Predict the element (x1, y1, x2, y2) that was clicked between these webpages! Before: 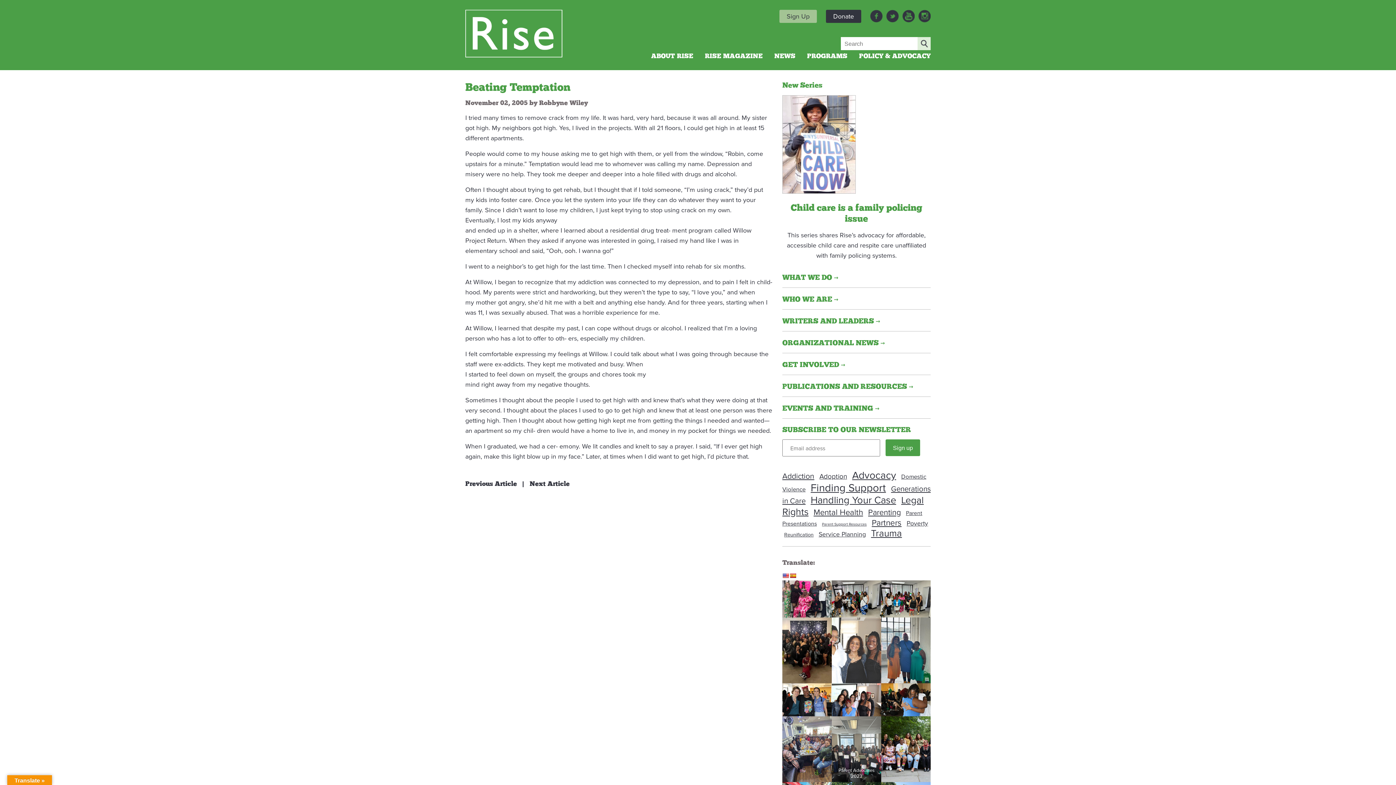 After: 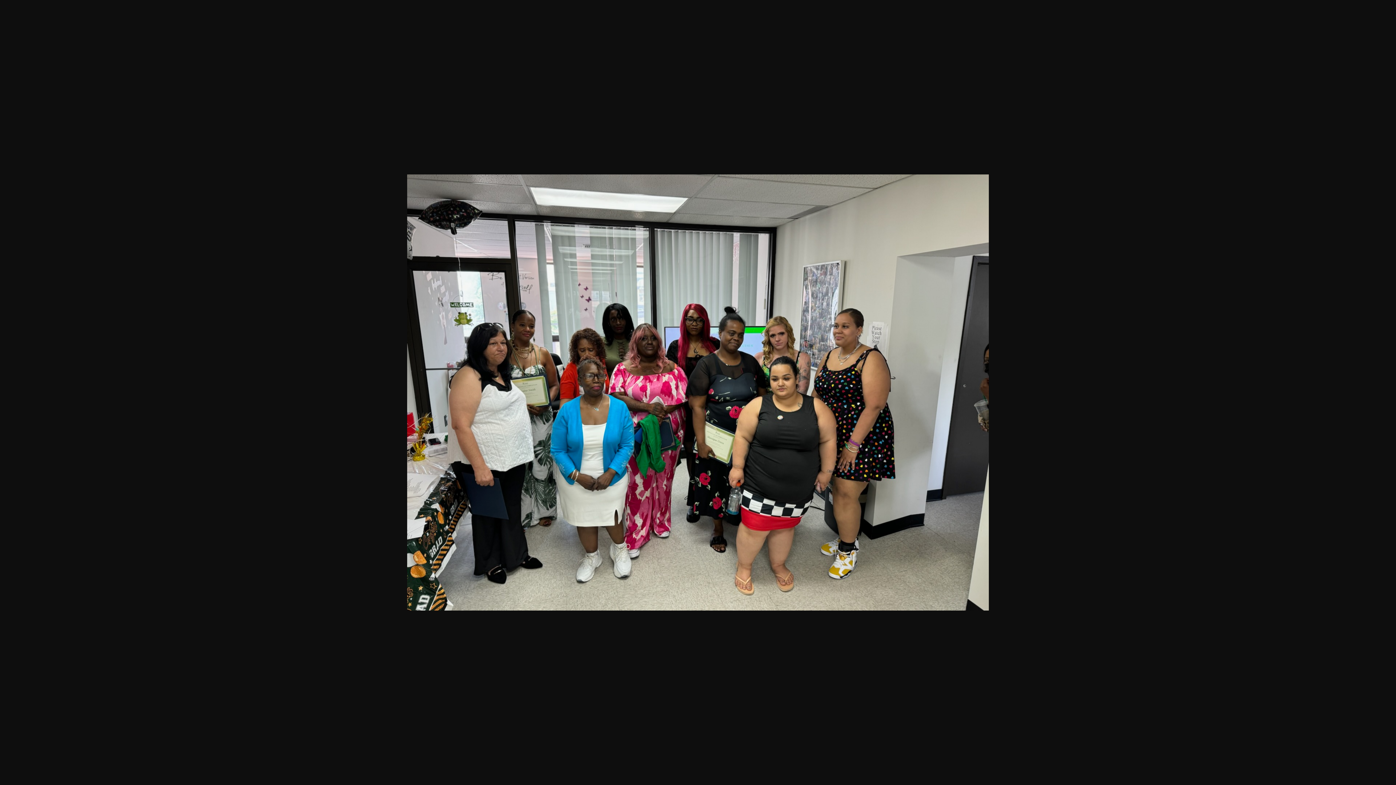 Action: bbox: (881, 580, 930, 617)